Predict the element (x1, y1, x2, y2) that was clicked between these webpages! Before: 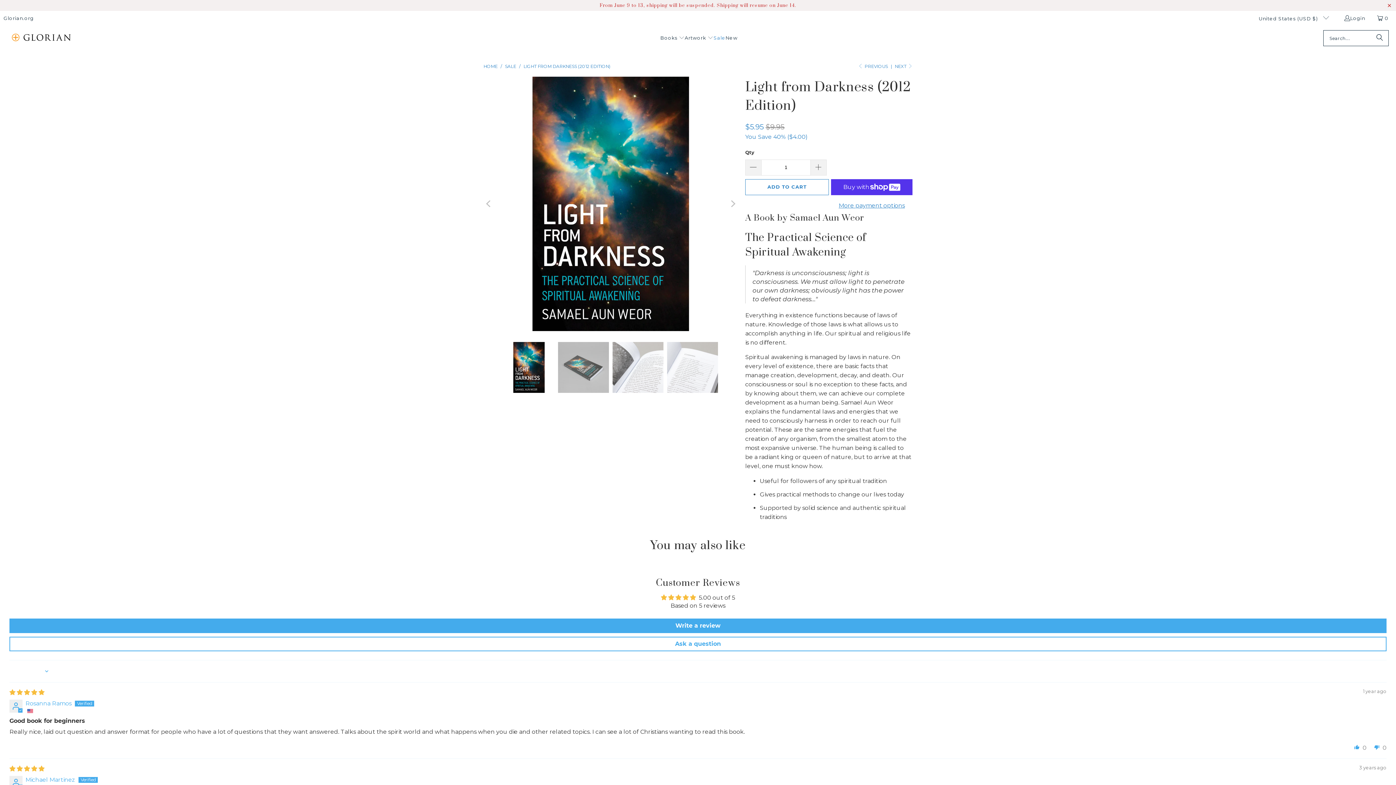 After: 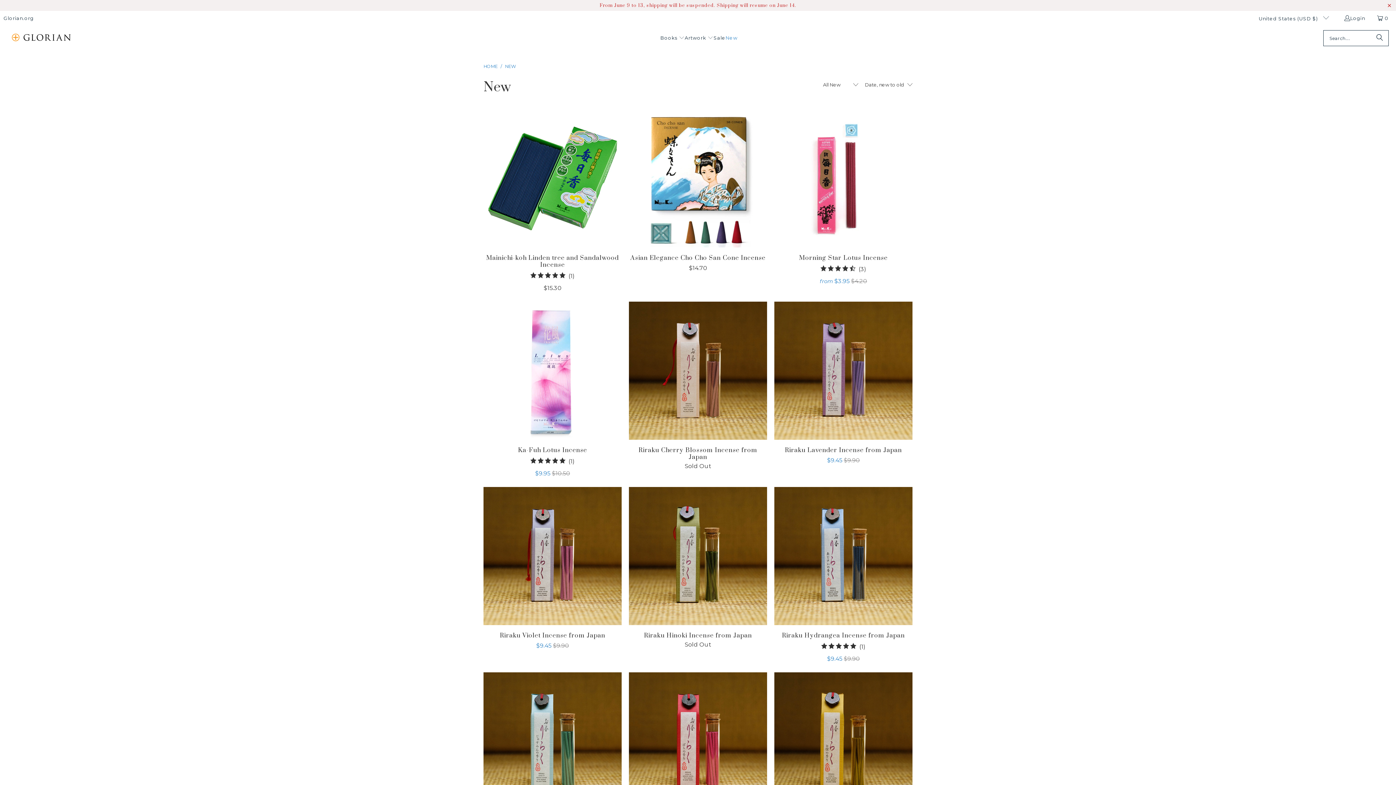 Action: bbox: (725, 29, 737, 47) label: New